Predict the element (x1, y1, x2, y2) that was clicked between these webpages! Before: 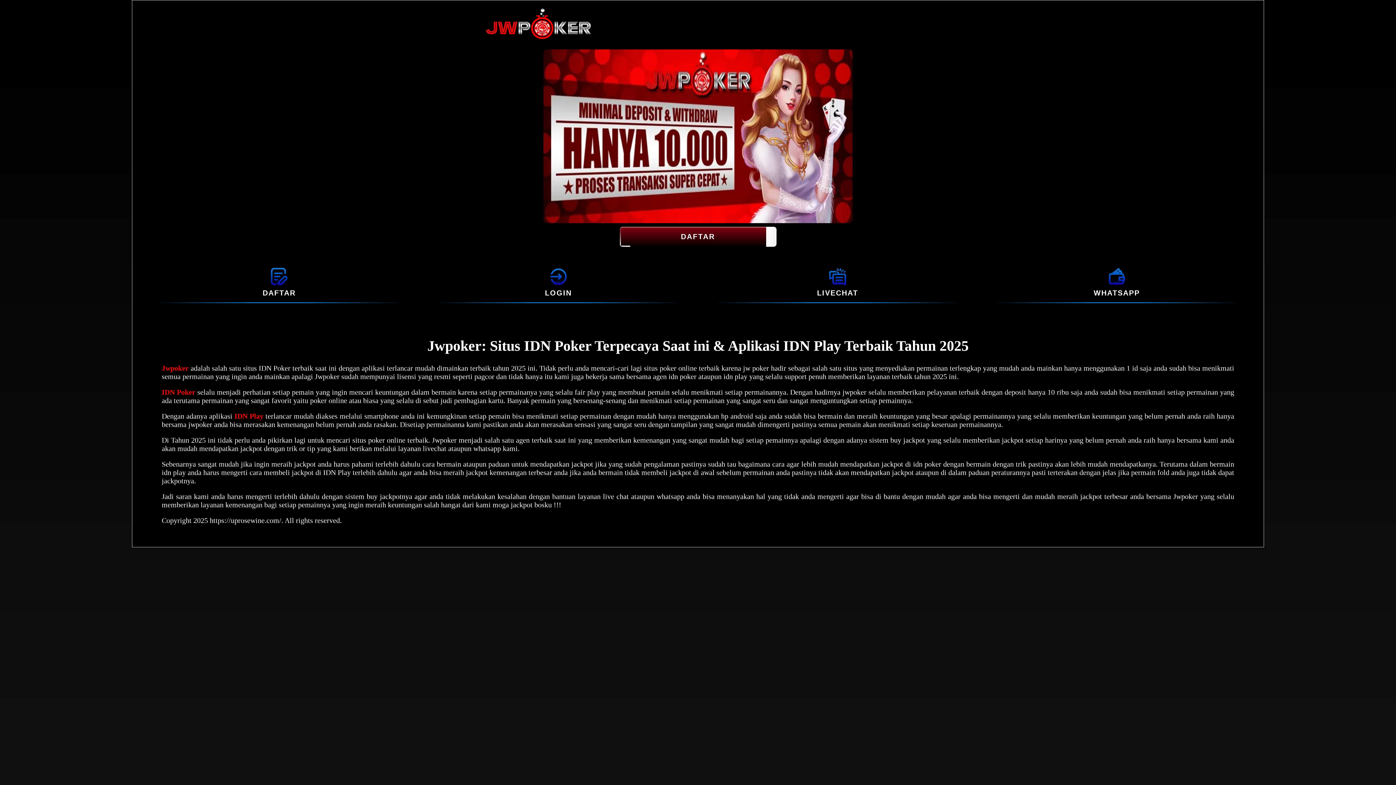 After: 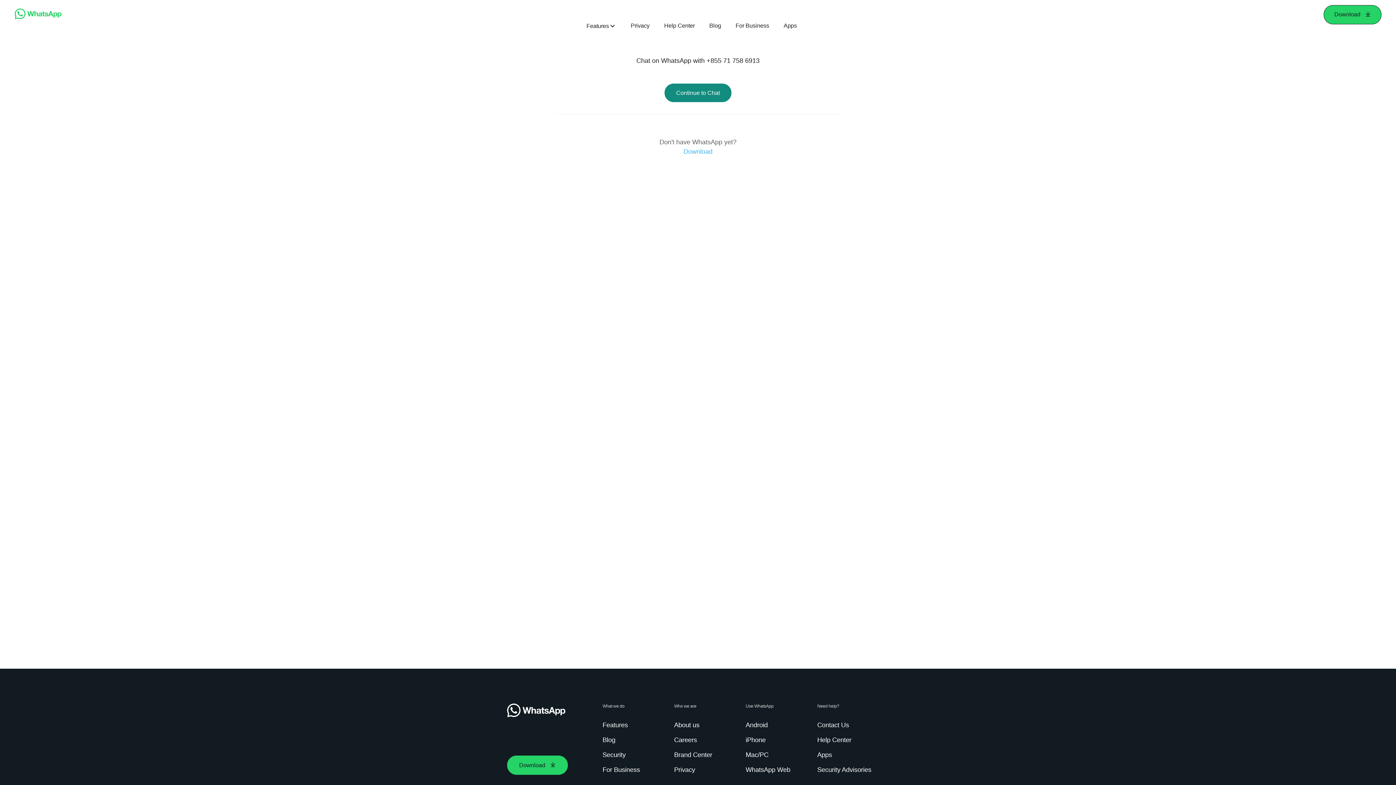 Action: label: WHATSAPP bbox: (1094, 289, 1140, 297)